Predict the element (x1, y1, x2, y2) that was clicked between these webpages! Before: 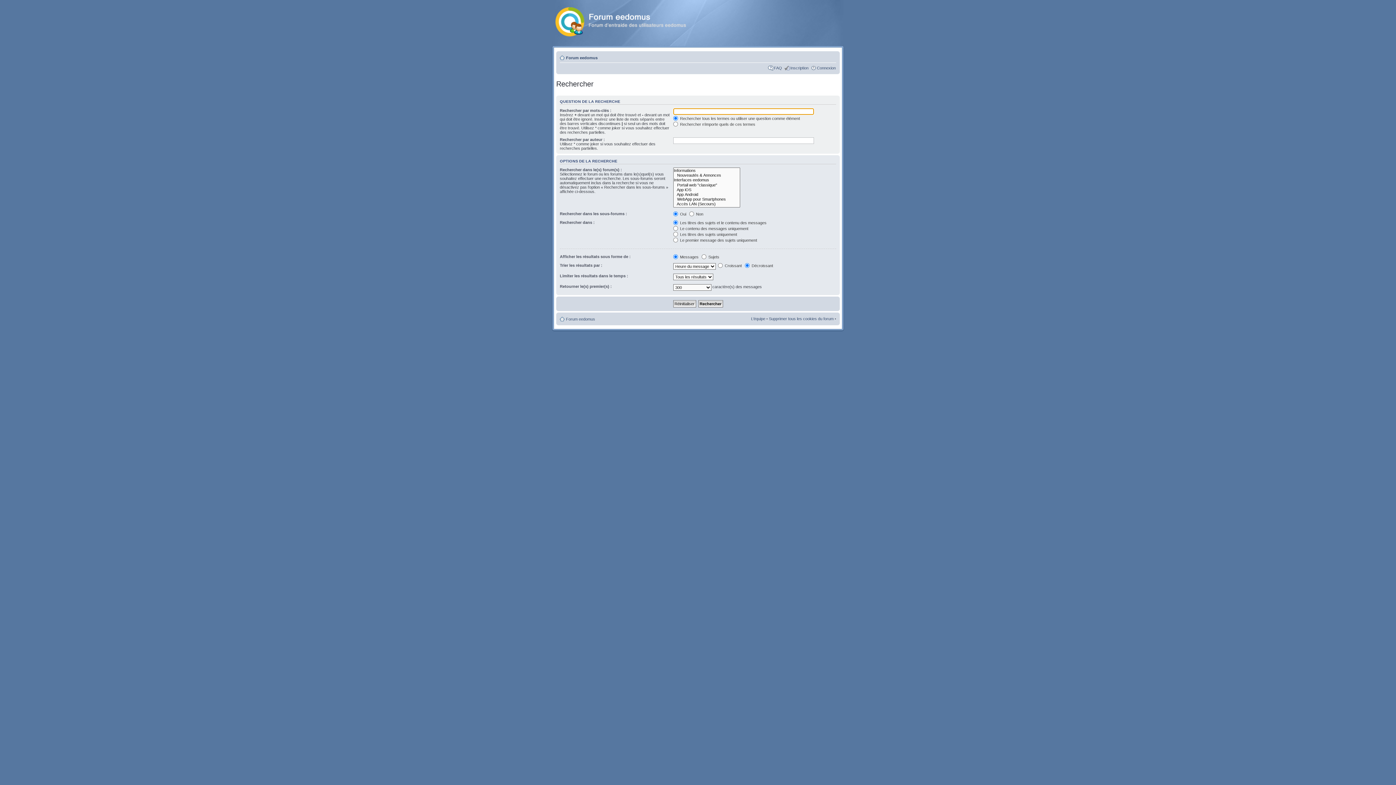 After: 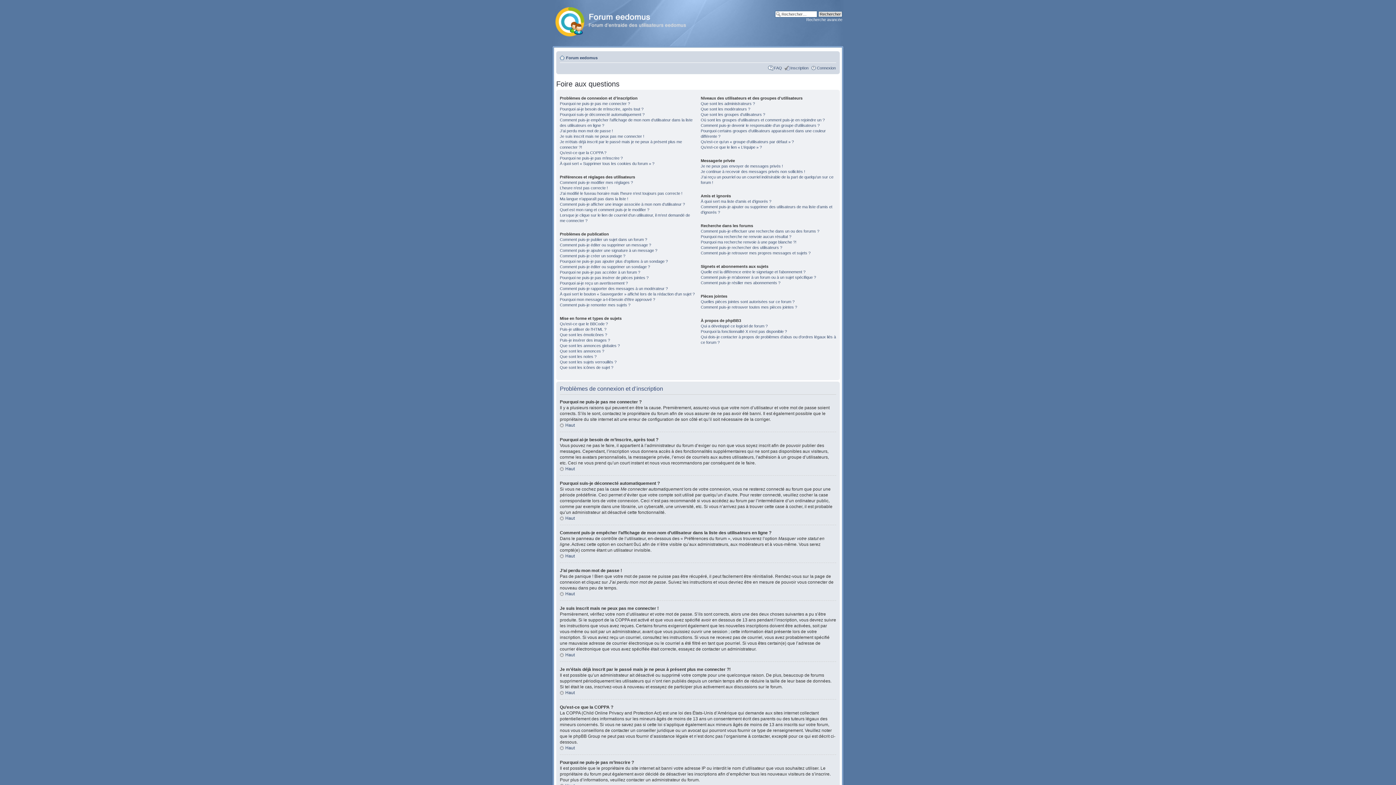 Action: bbox: (774, 65, 782, 70) label: FAQ